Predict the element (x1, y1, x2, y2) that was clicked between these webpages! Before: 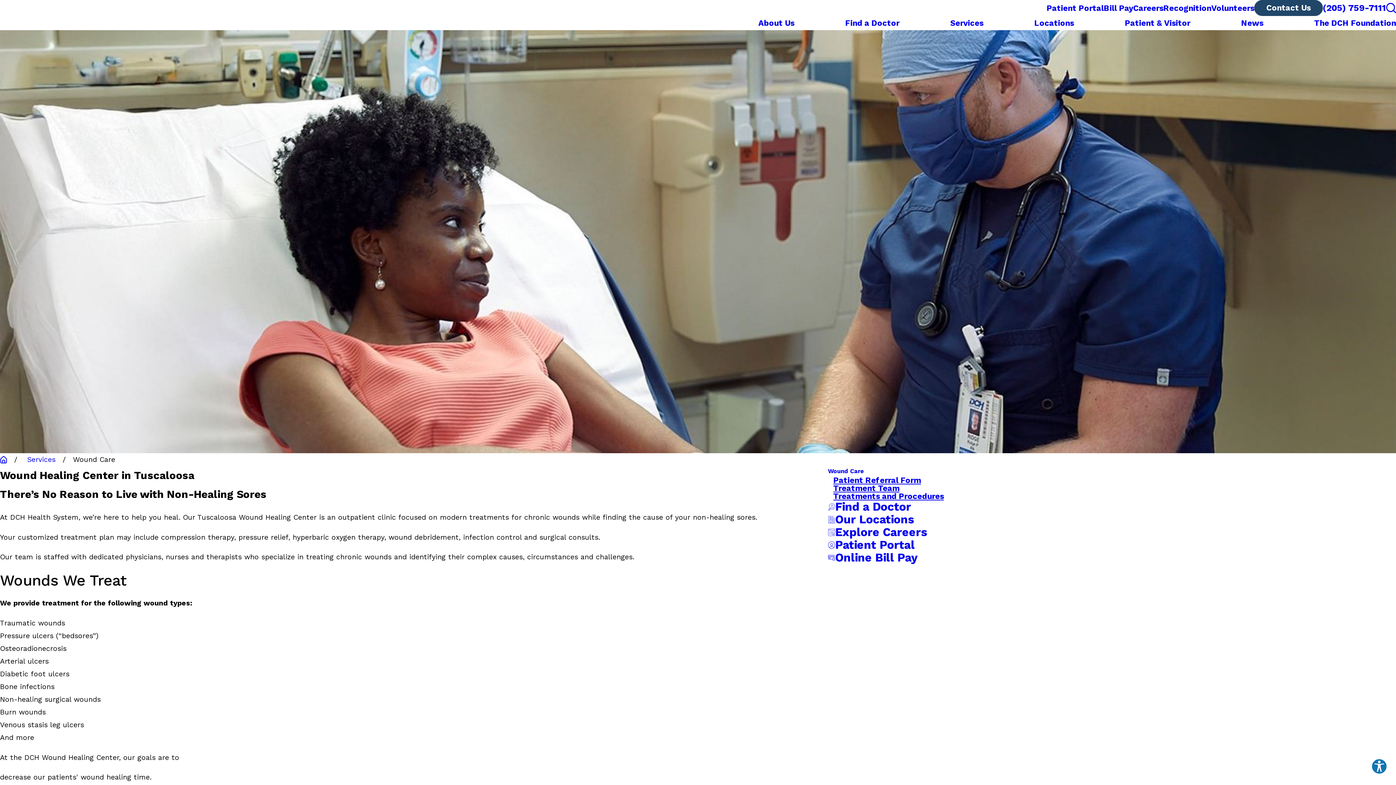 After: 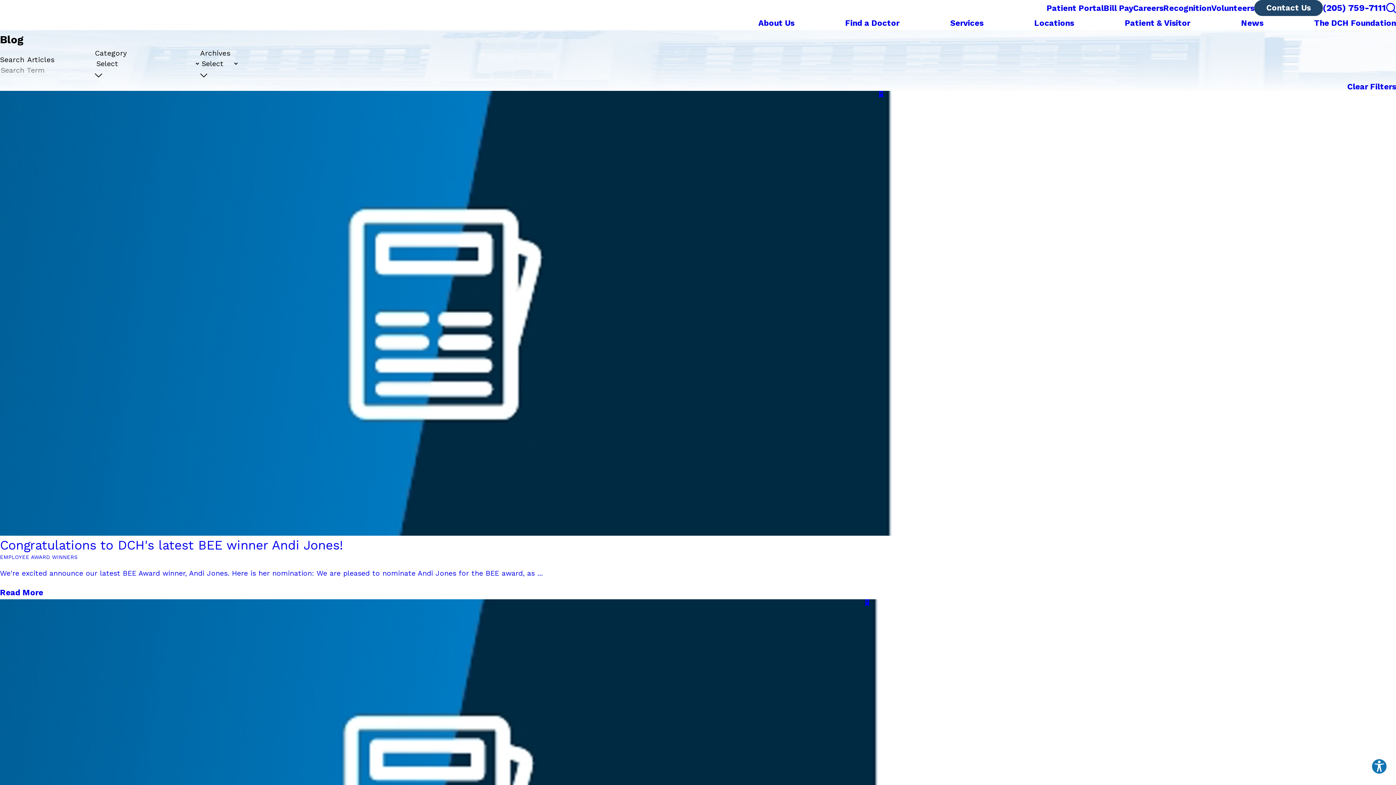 Action: label: News bbox: (1241, 16, 1263, 30)